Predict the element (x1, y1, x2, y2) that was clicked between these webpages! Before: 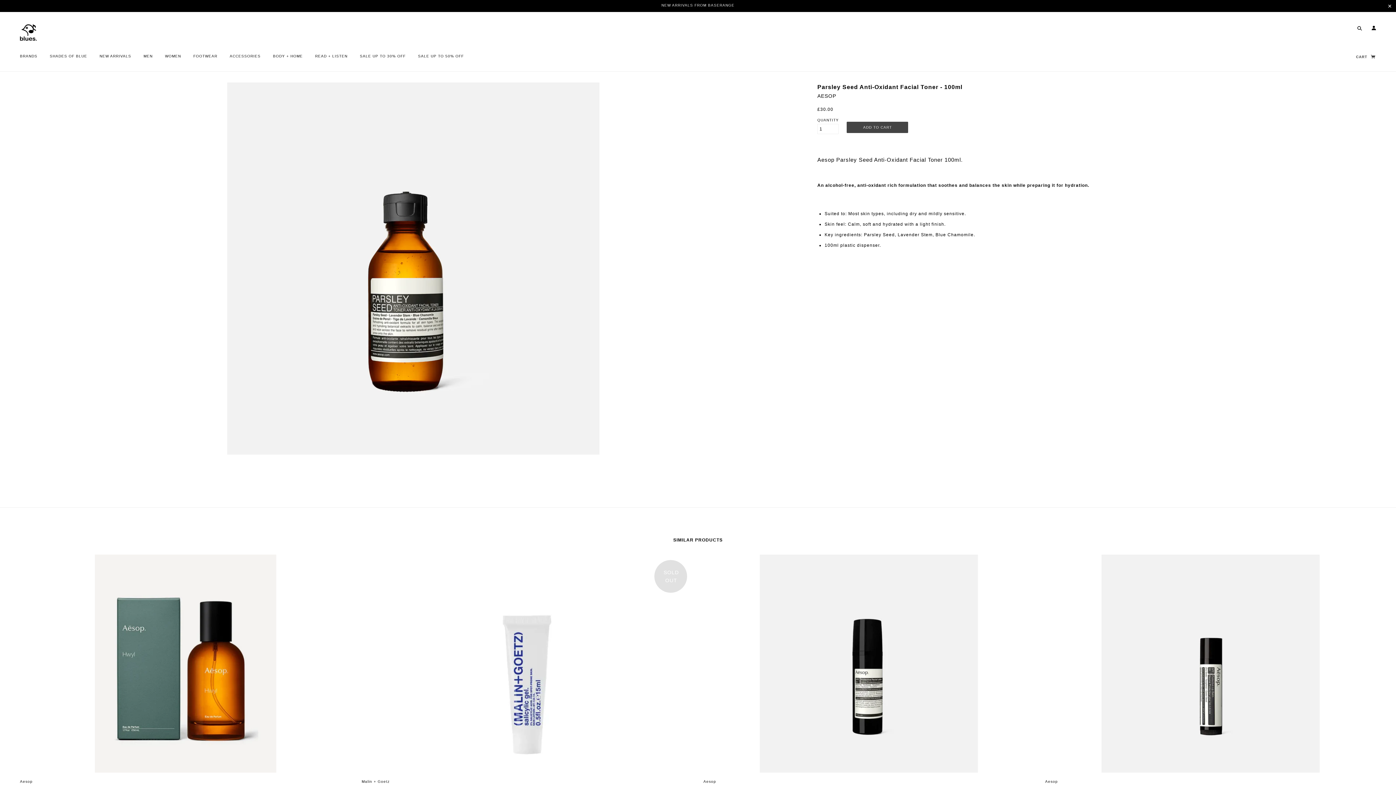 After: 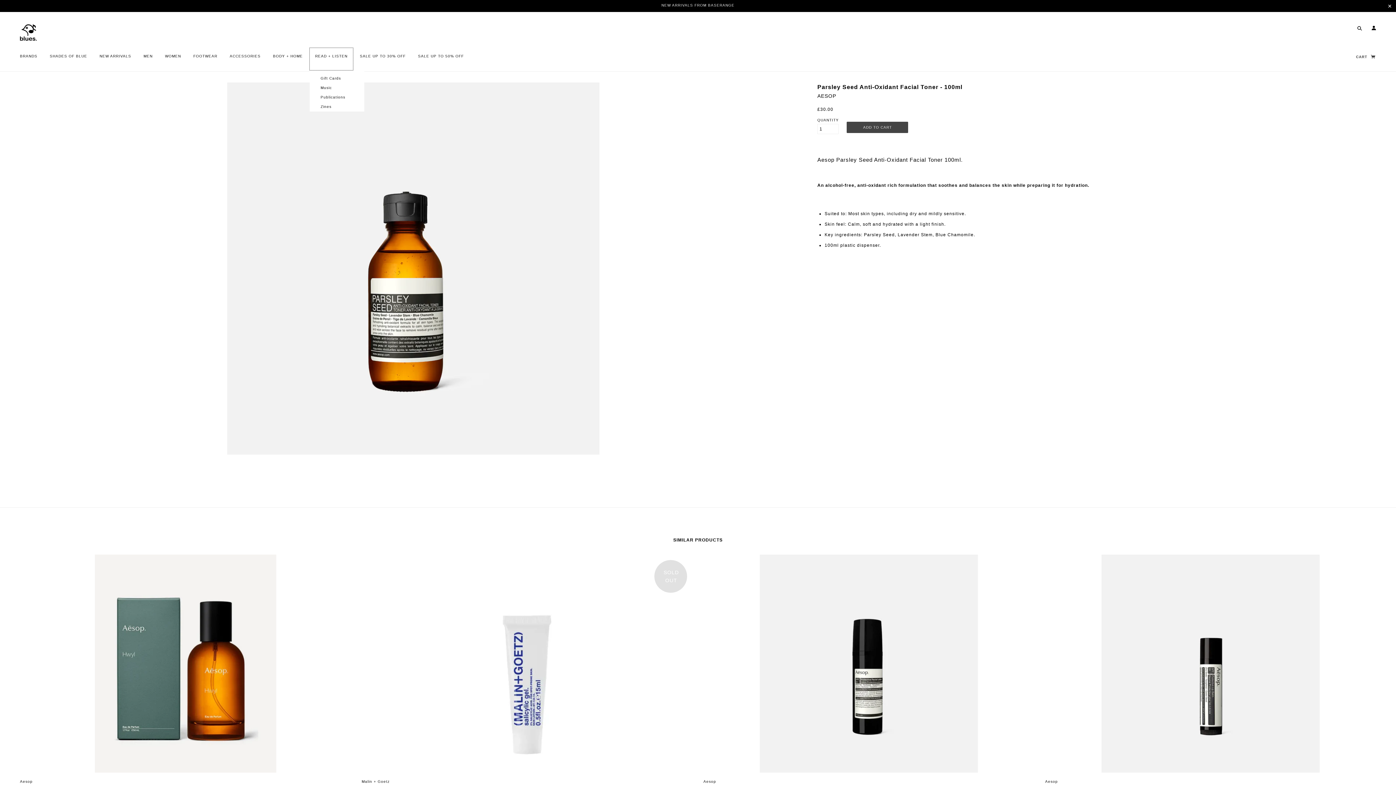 Action: label: READ + LISTEN bbox: (309, 48, 353, 70)